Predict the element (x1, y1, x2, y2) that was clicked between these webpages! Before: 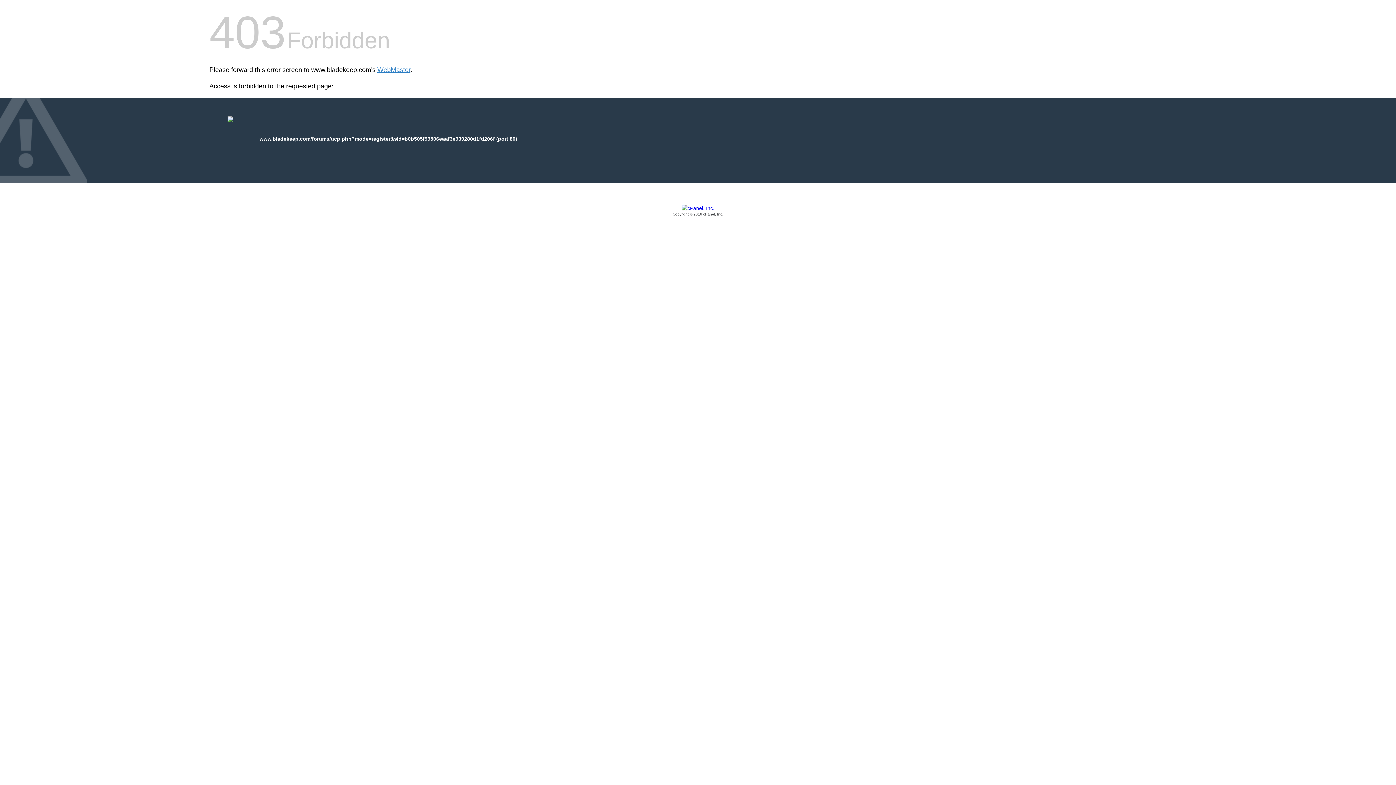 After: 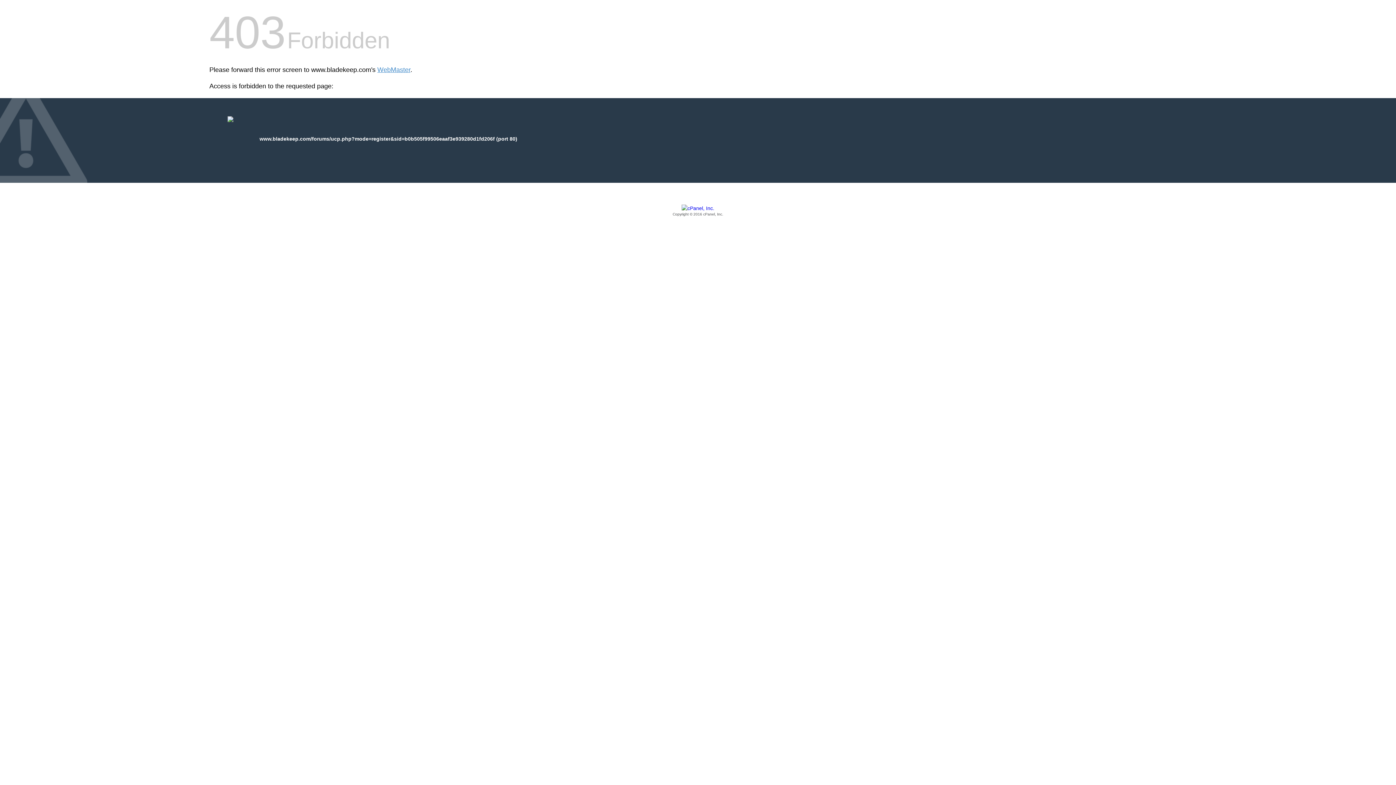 Action: label: Copyright © 2016 cPanel, Inc. bbox: (209, 205, 1186, 217)